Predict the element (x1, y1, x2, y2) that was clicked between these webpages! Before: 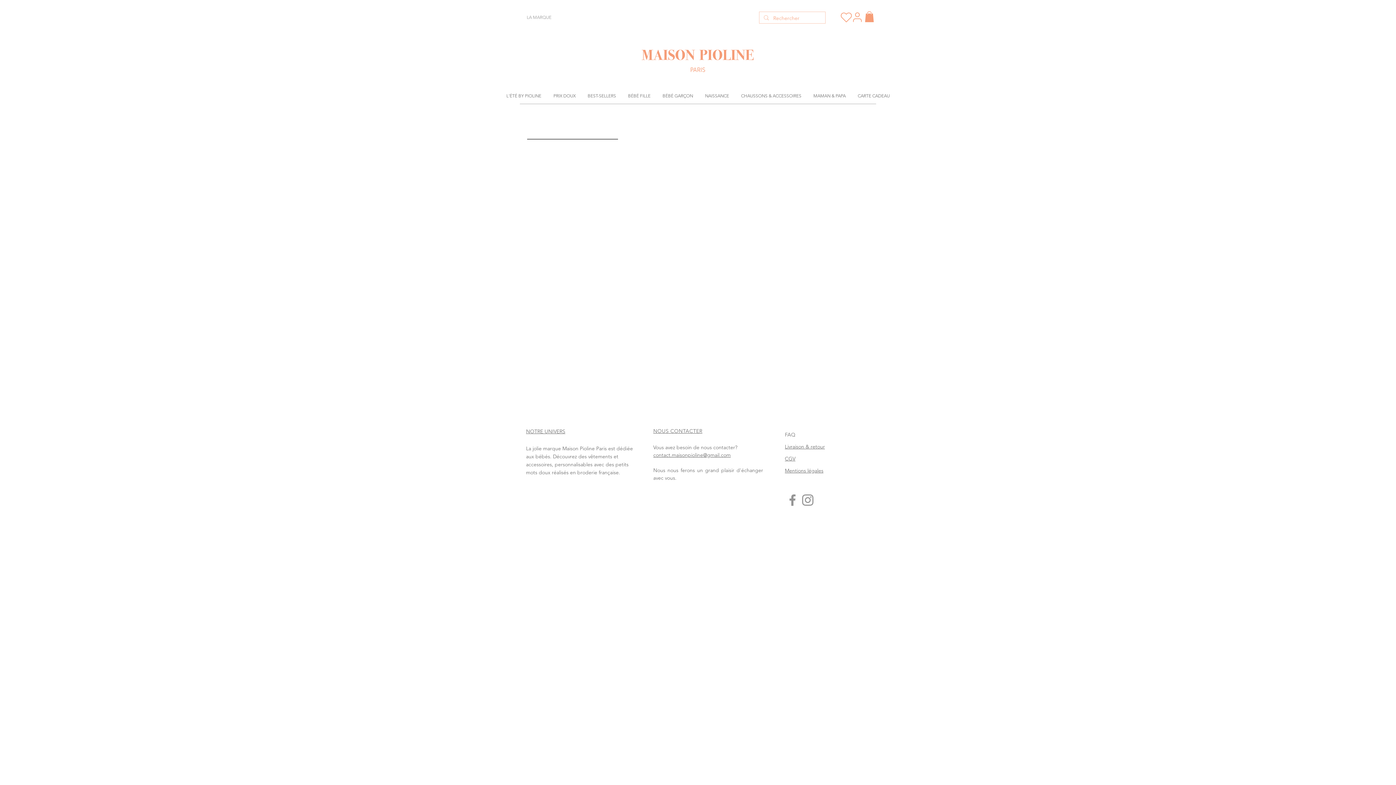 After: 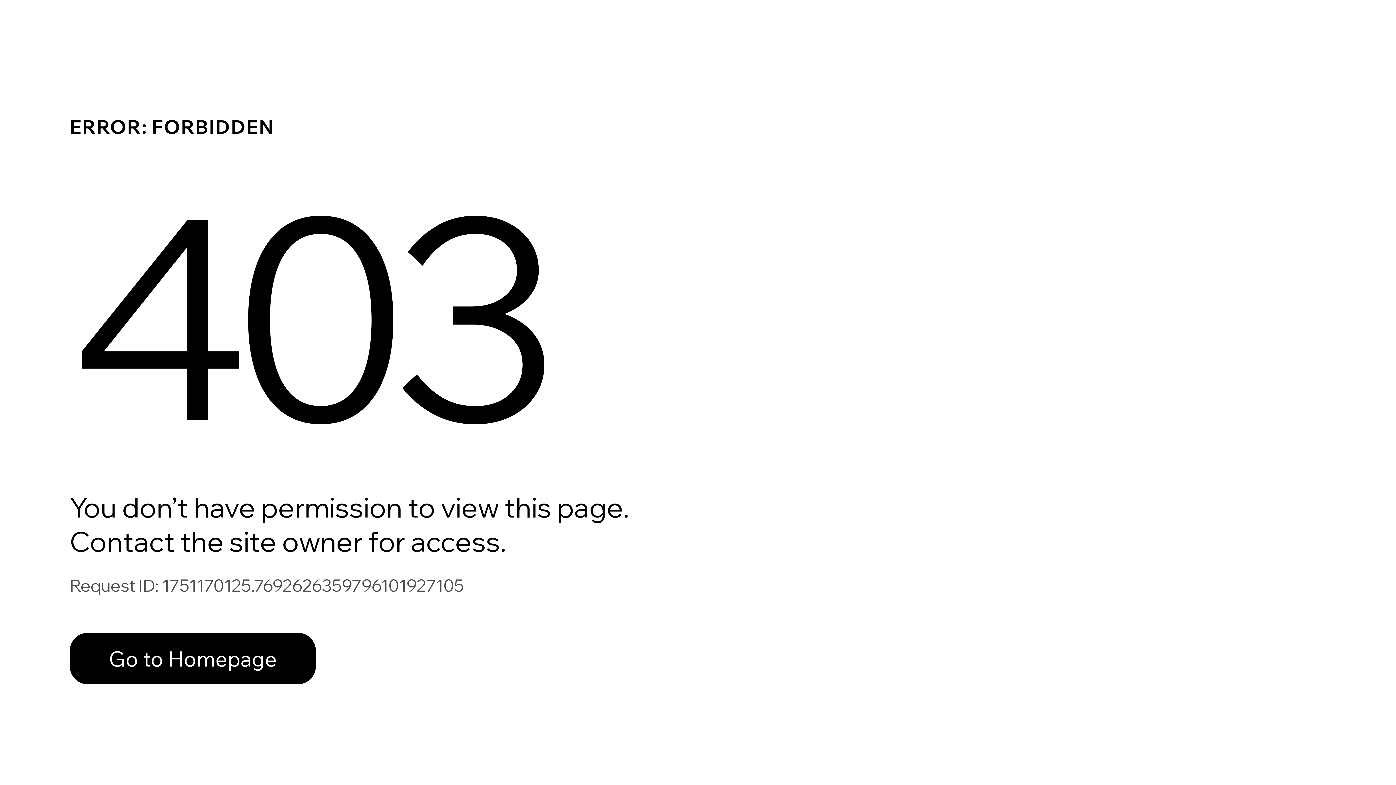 Action: label: Mon compte bbox: (852, 11, 863, 22)